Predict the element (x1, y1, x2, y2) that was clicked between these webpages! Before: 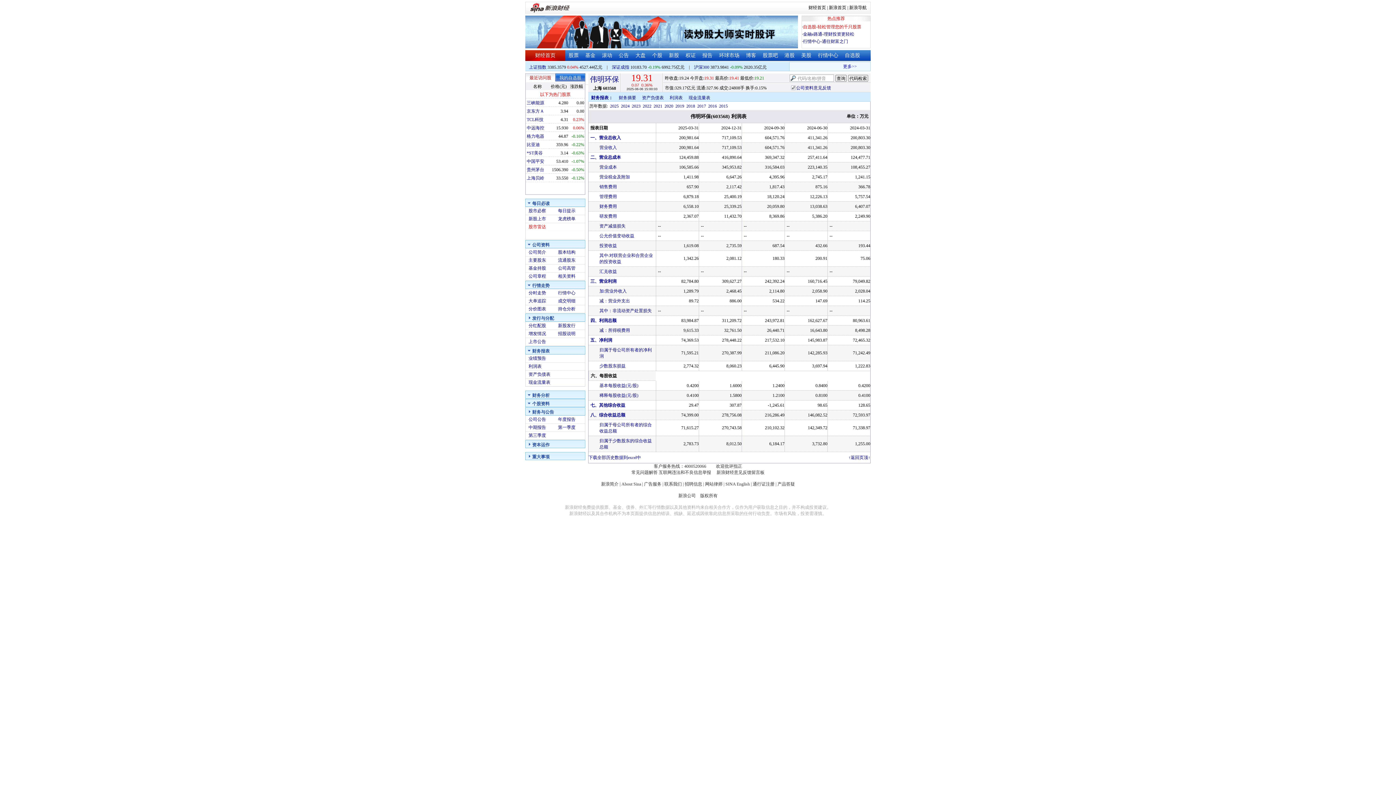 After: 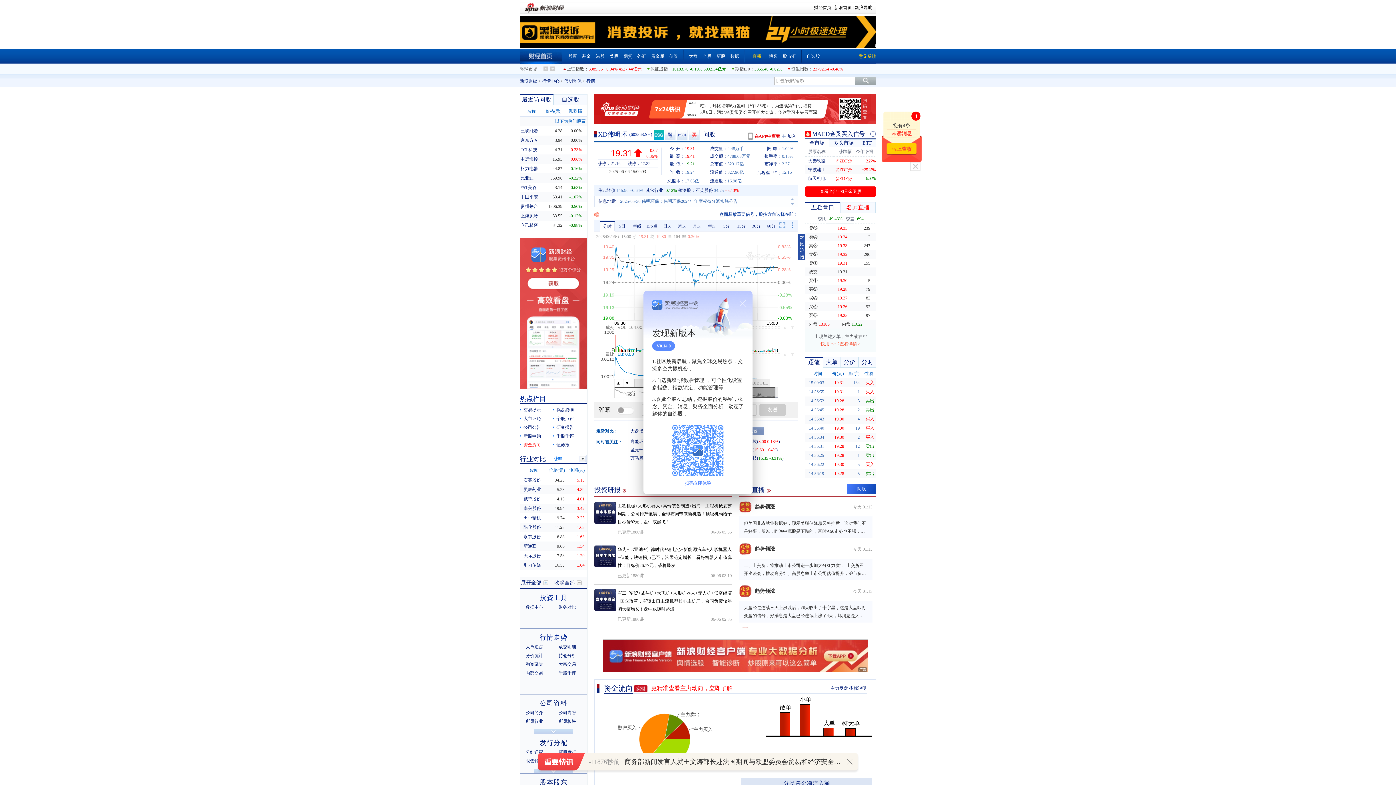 Action: label: 伟明环保 bbox: (590, 75, 619, 83)